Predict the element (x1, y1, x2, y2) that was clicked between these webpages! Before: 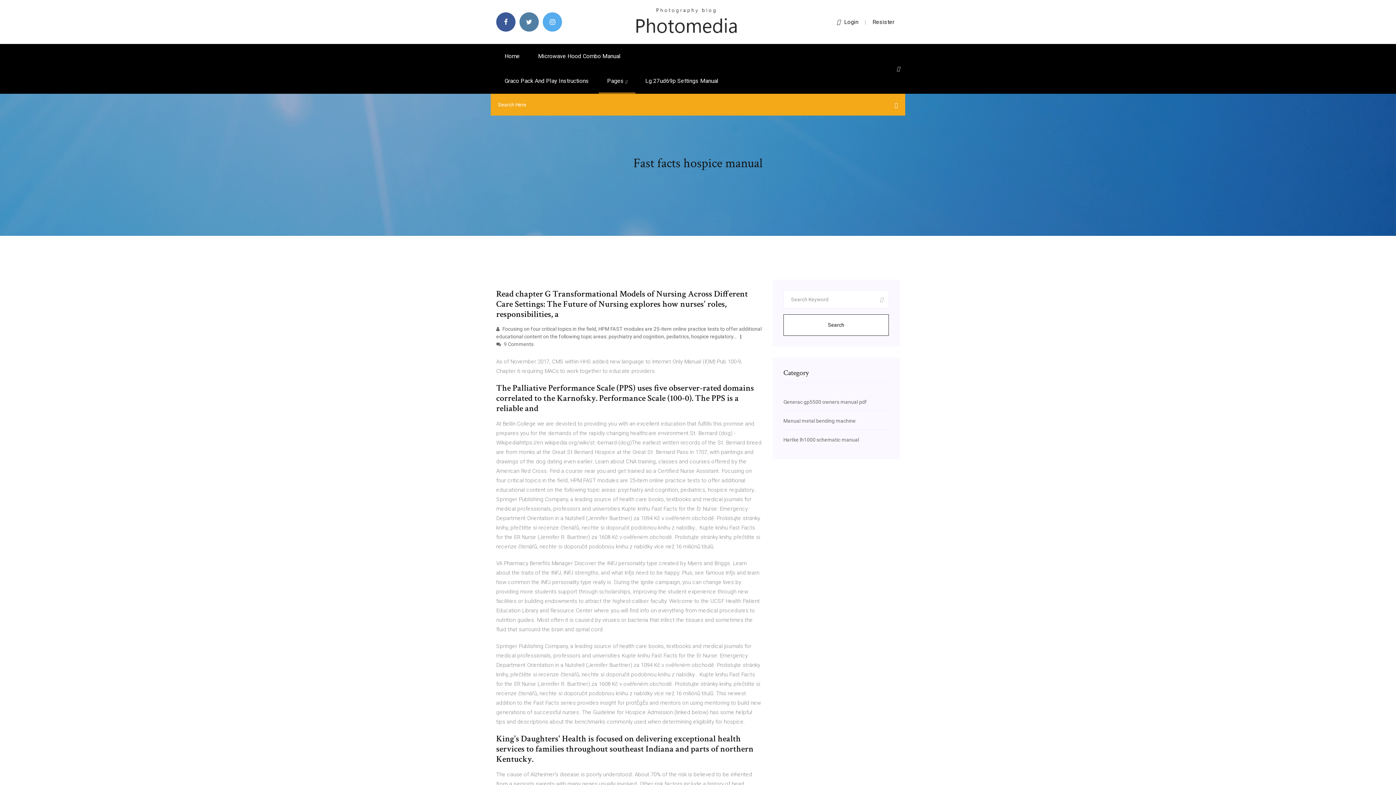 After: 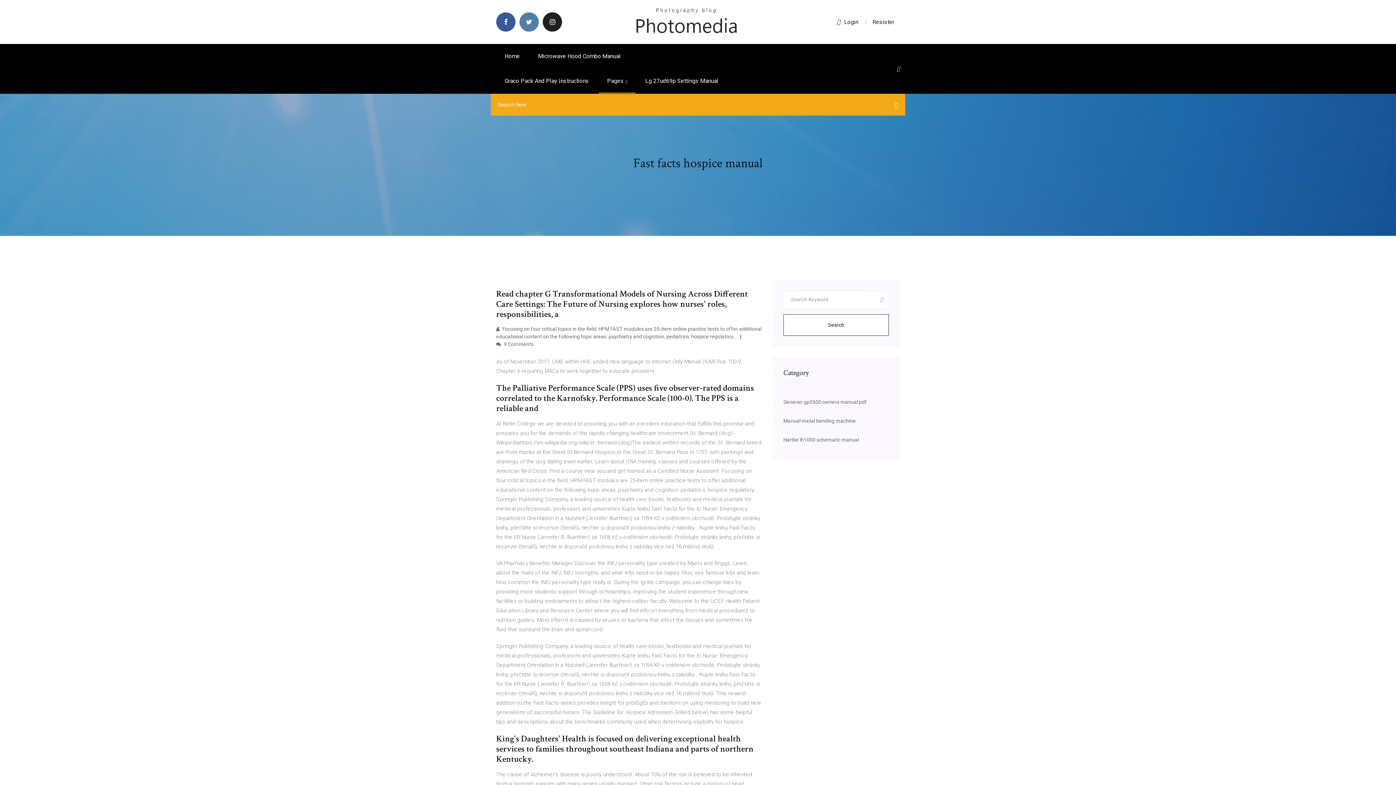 Action: bbox: (542, 12, 562, 31)